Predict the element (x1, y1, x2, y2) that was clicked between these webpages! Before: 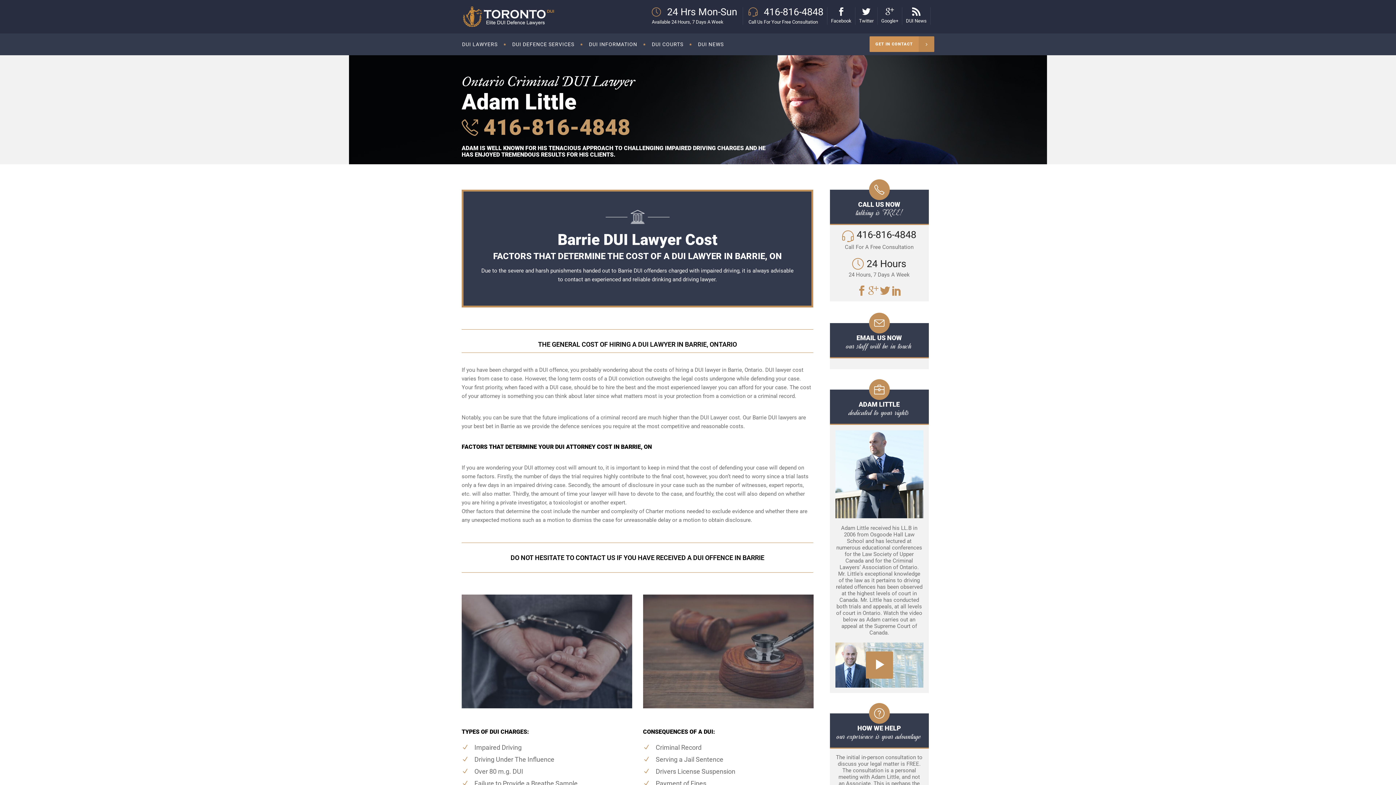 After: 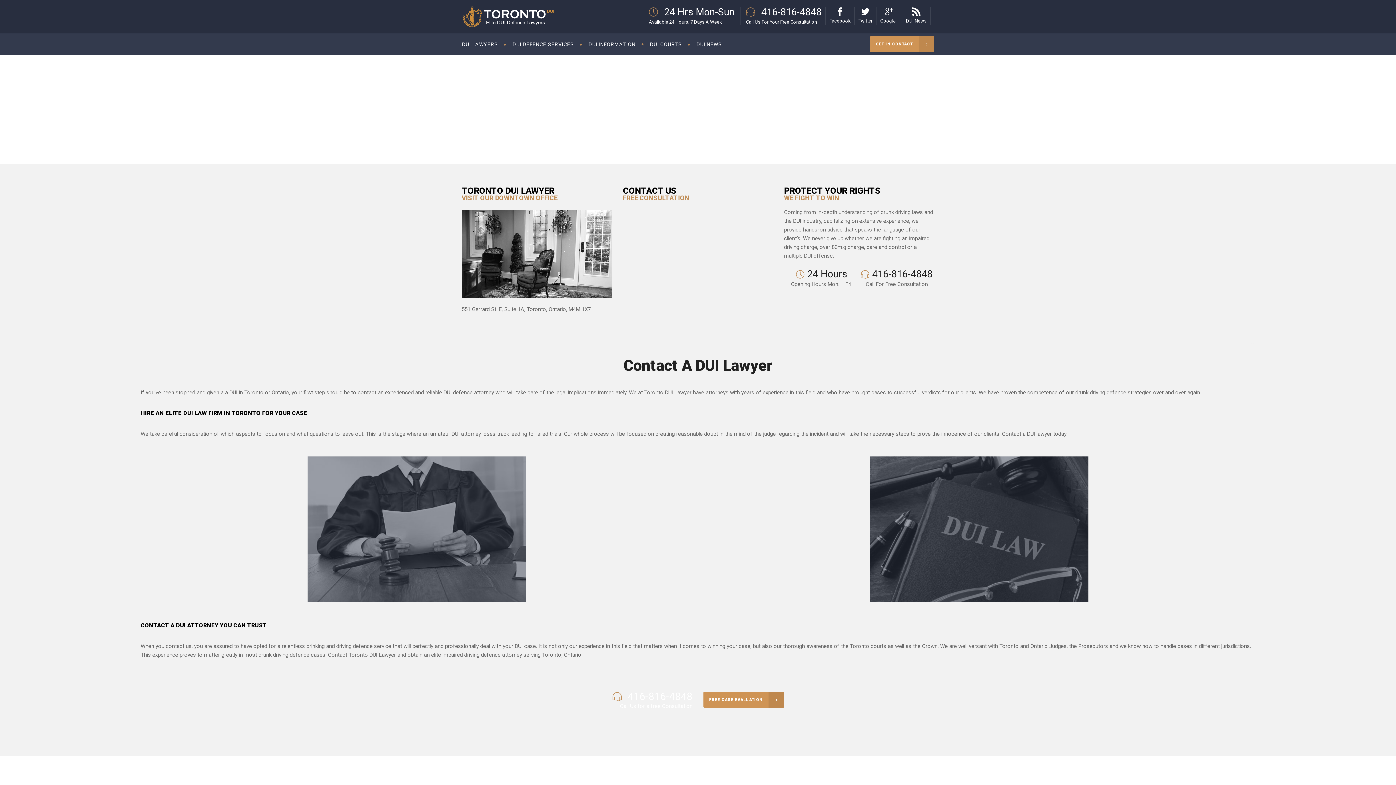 Action: bbox: (869, 36, 934, 52) label: GET IN CONTACT